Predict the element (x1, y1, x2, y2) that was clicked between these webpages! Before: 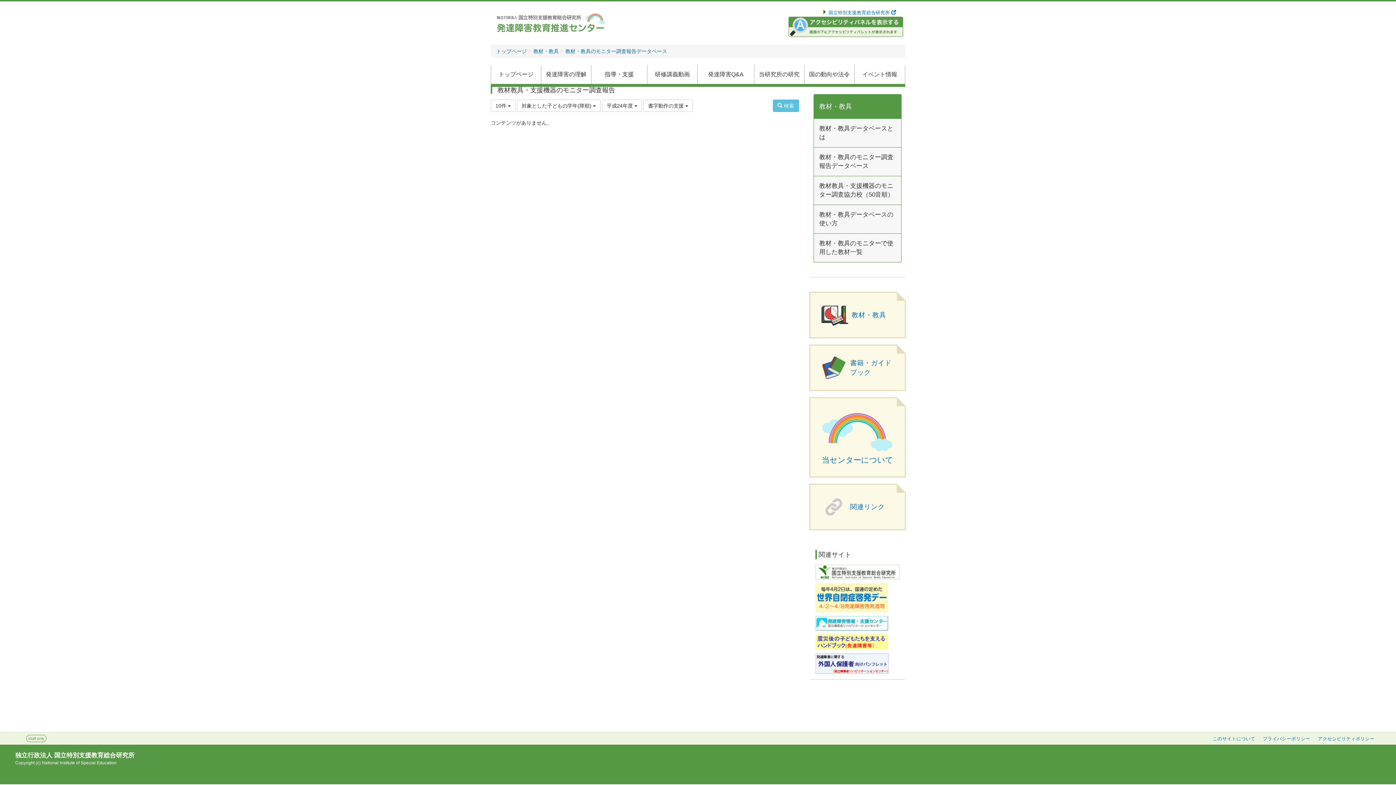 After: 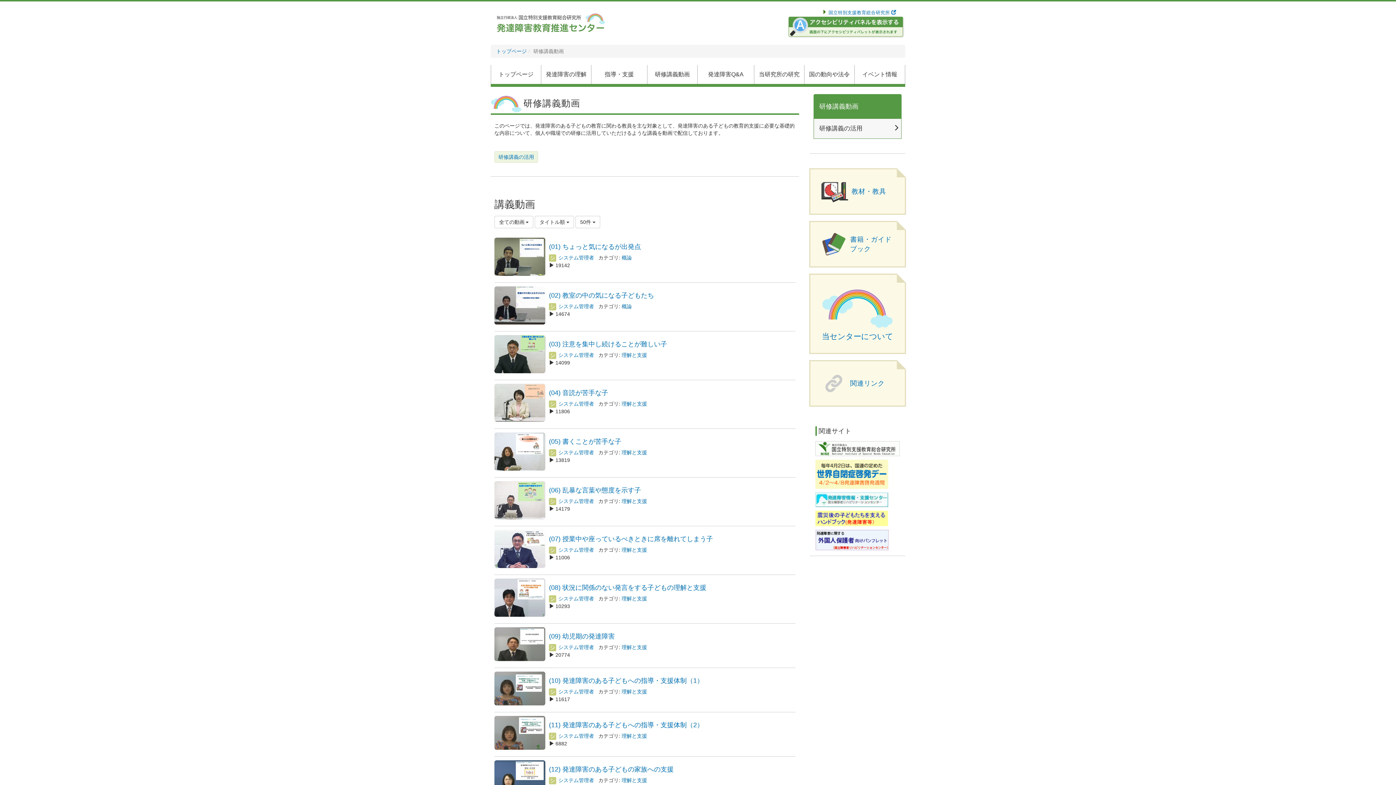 Action: label: 研修講義動画 bbox: (647, 64, 697, 83)